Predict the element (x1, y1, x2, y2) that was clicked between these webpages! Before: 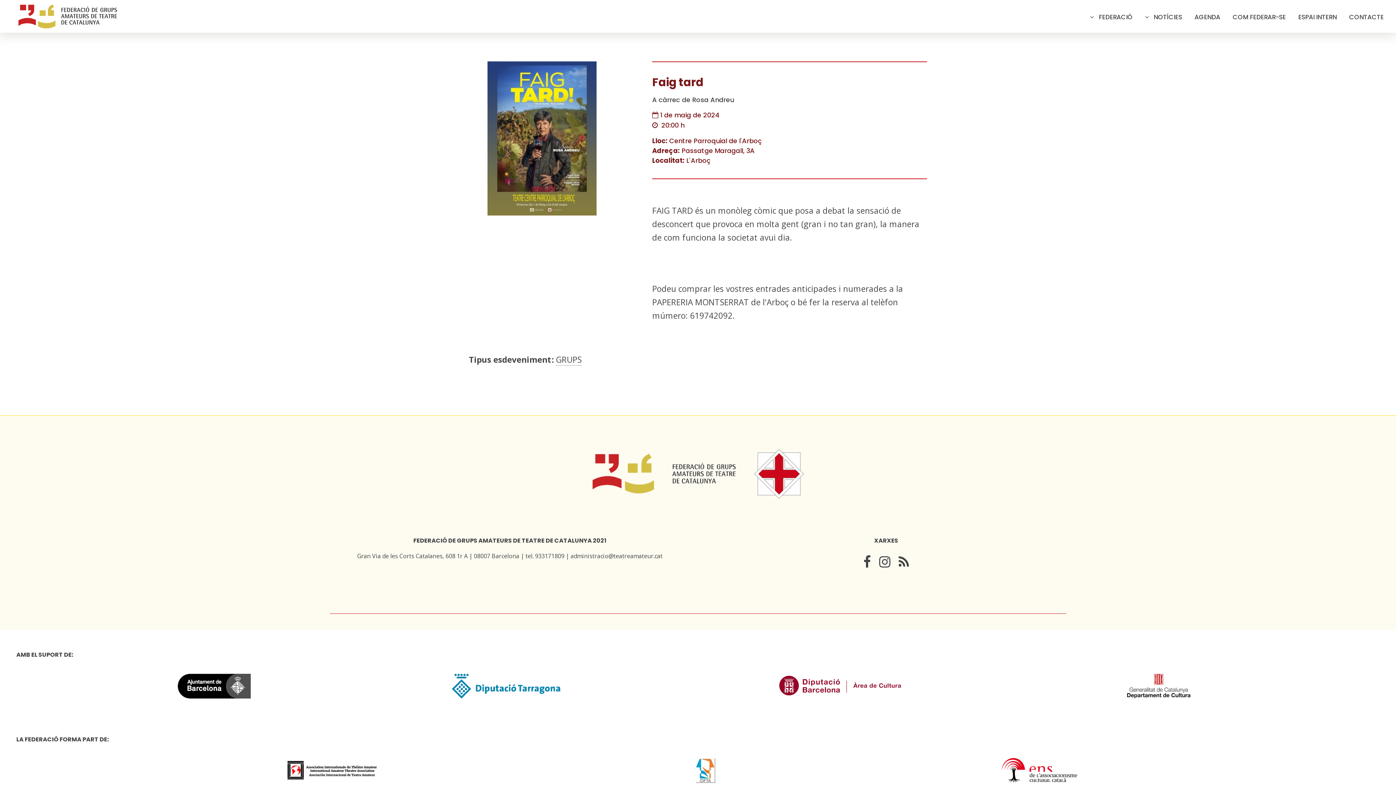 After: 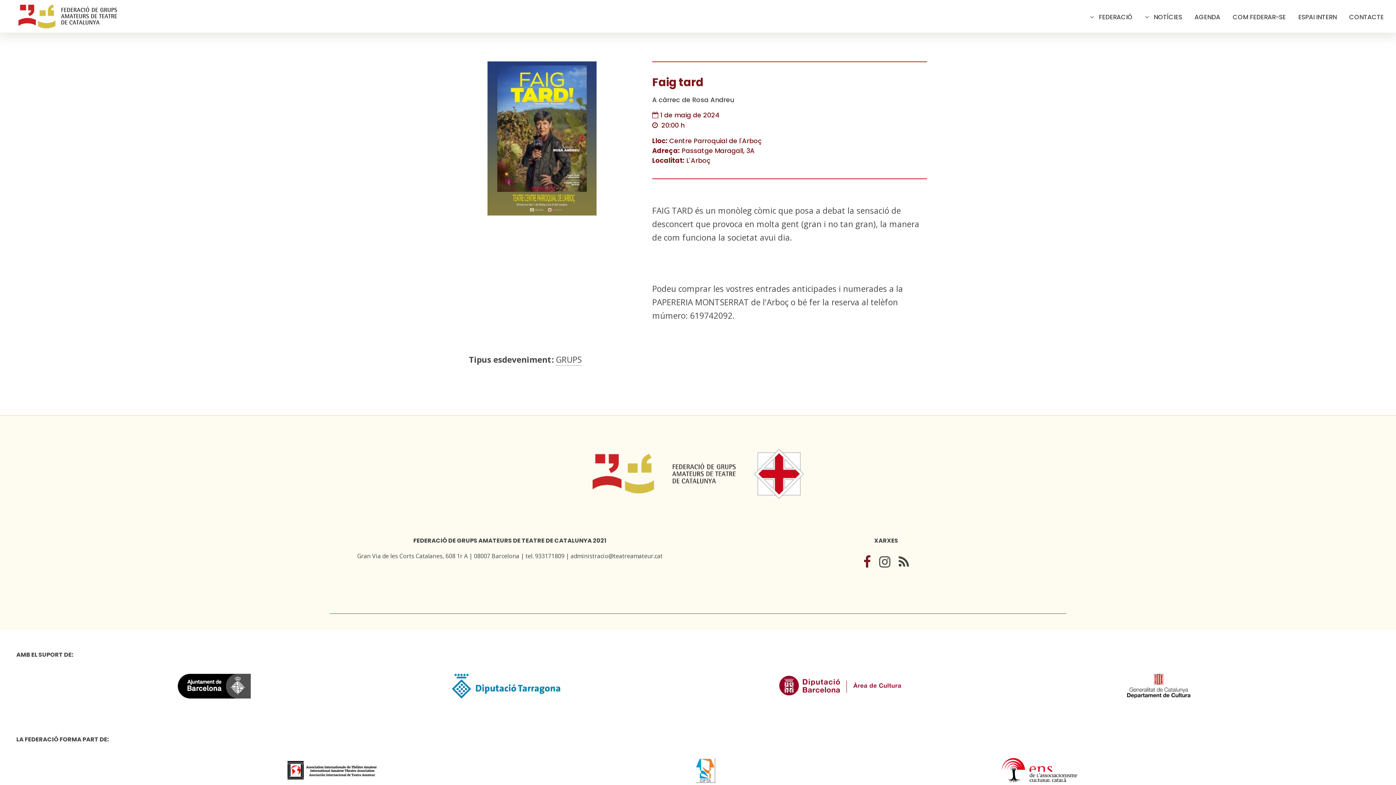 Action: bbox: (863, 558, 871, 569)